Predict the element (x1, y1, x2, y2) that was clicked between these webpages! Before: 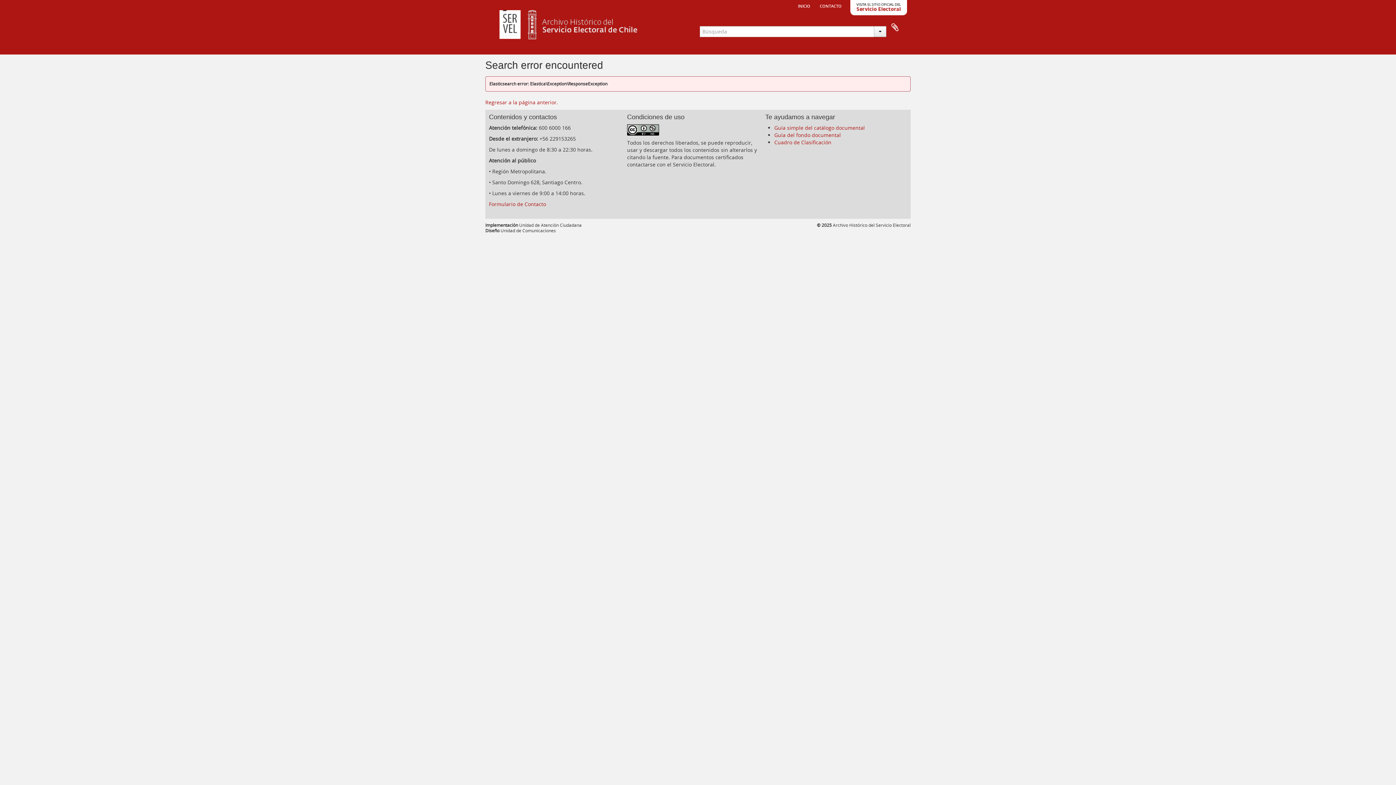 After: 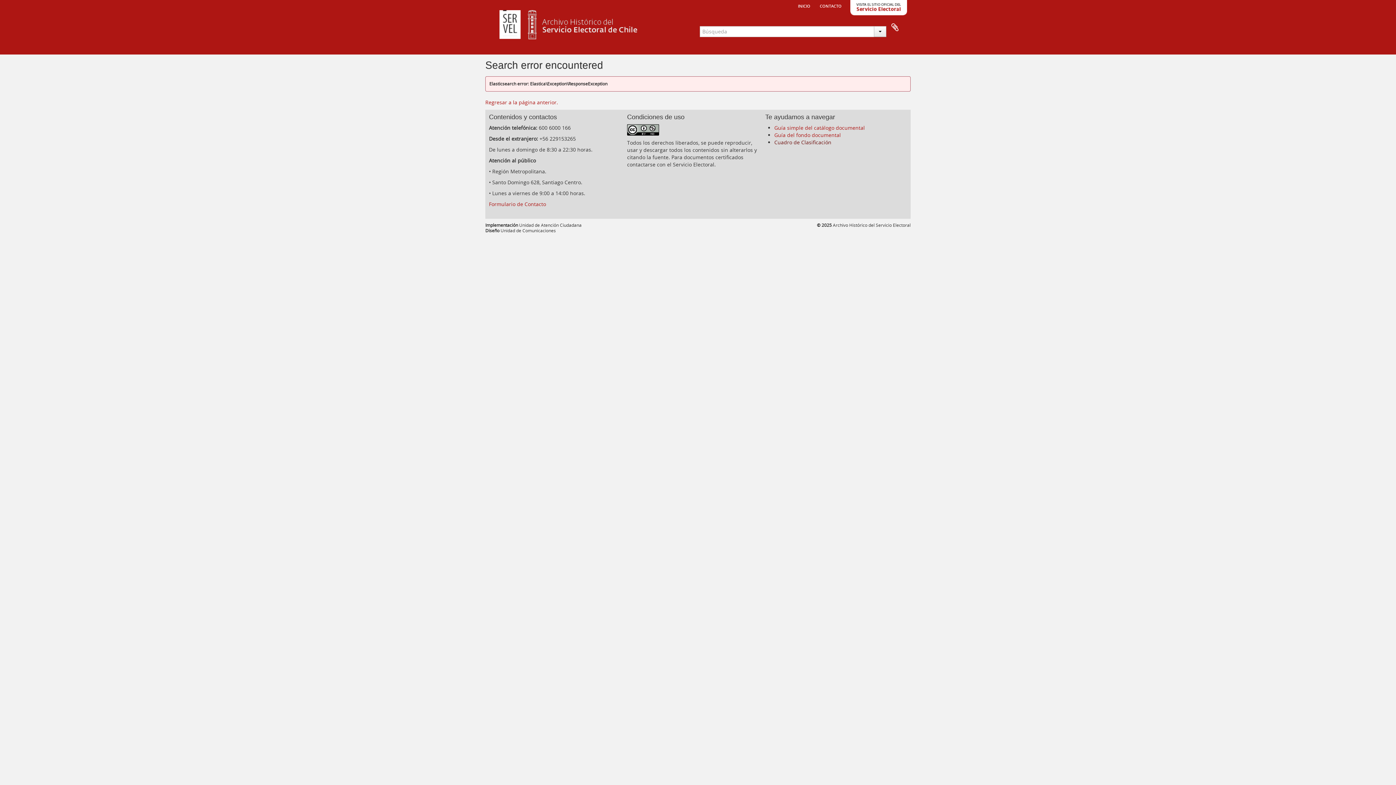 Action: bbox: (774, 138, 831, 145) label: Cuadro de Clasificación